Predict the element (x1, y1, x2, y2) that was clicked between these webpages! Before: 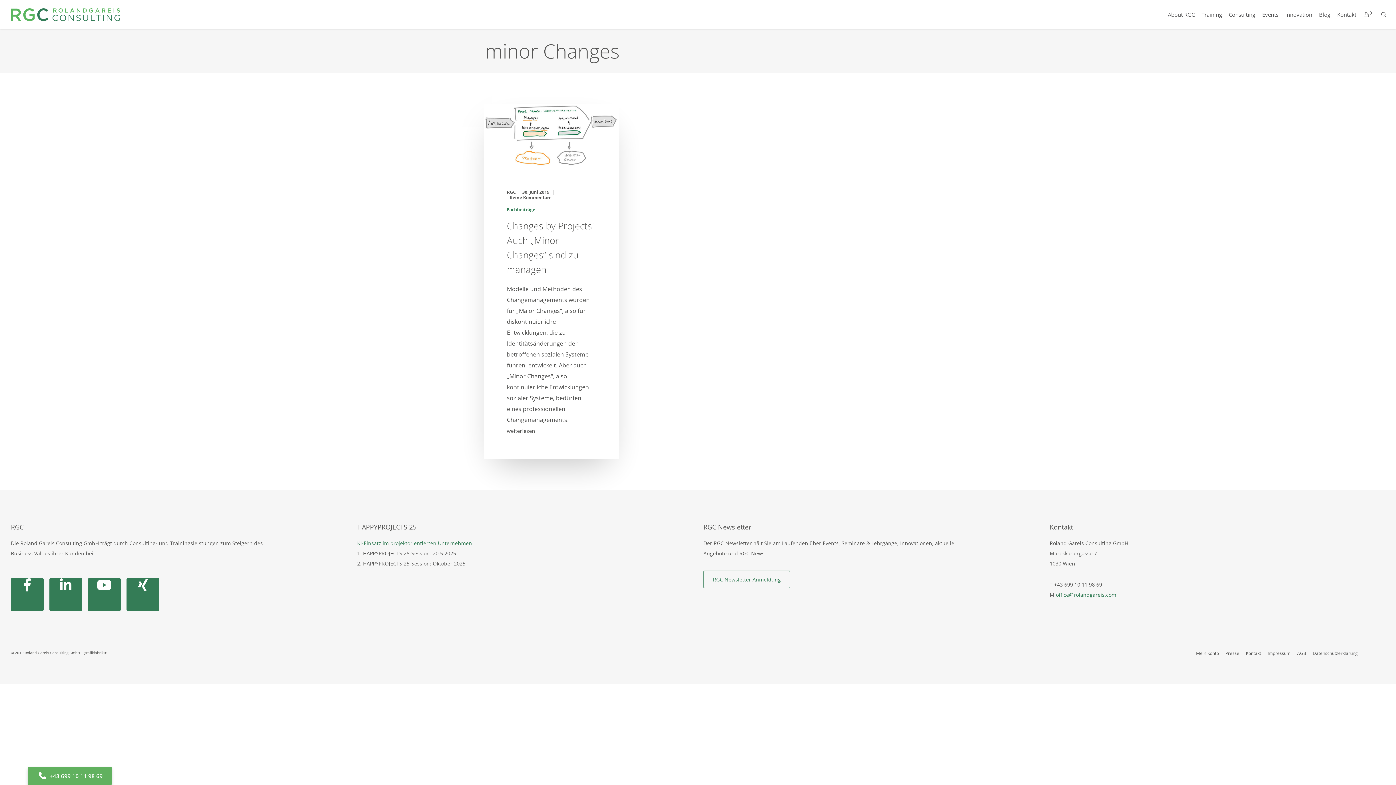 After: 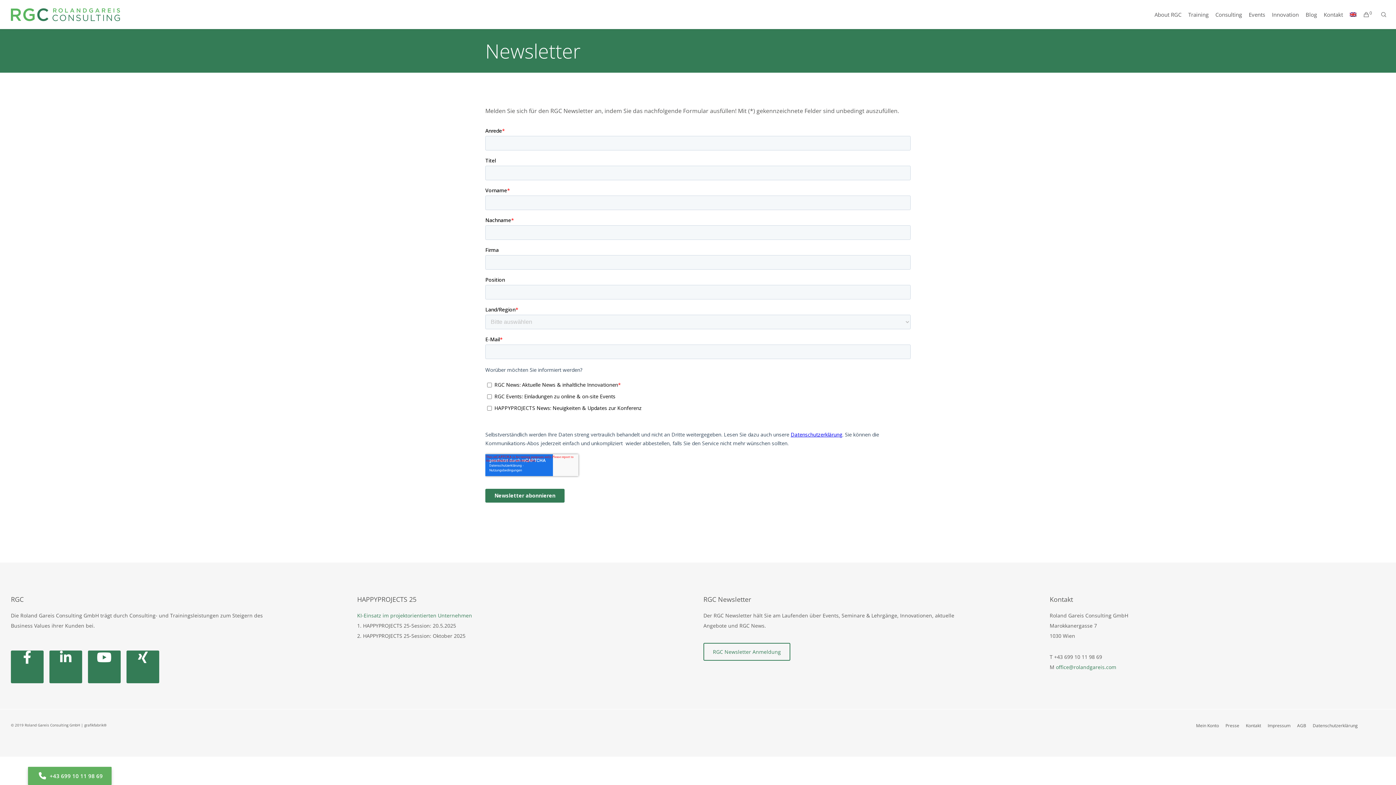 Action: label: RGC Newsletter Anmeldung bbox: (703, 570, 790, 588)